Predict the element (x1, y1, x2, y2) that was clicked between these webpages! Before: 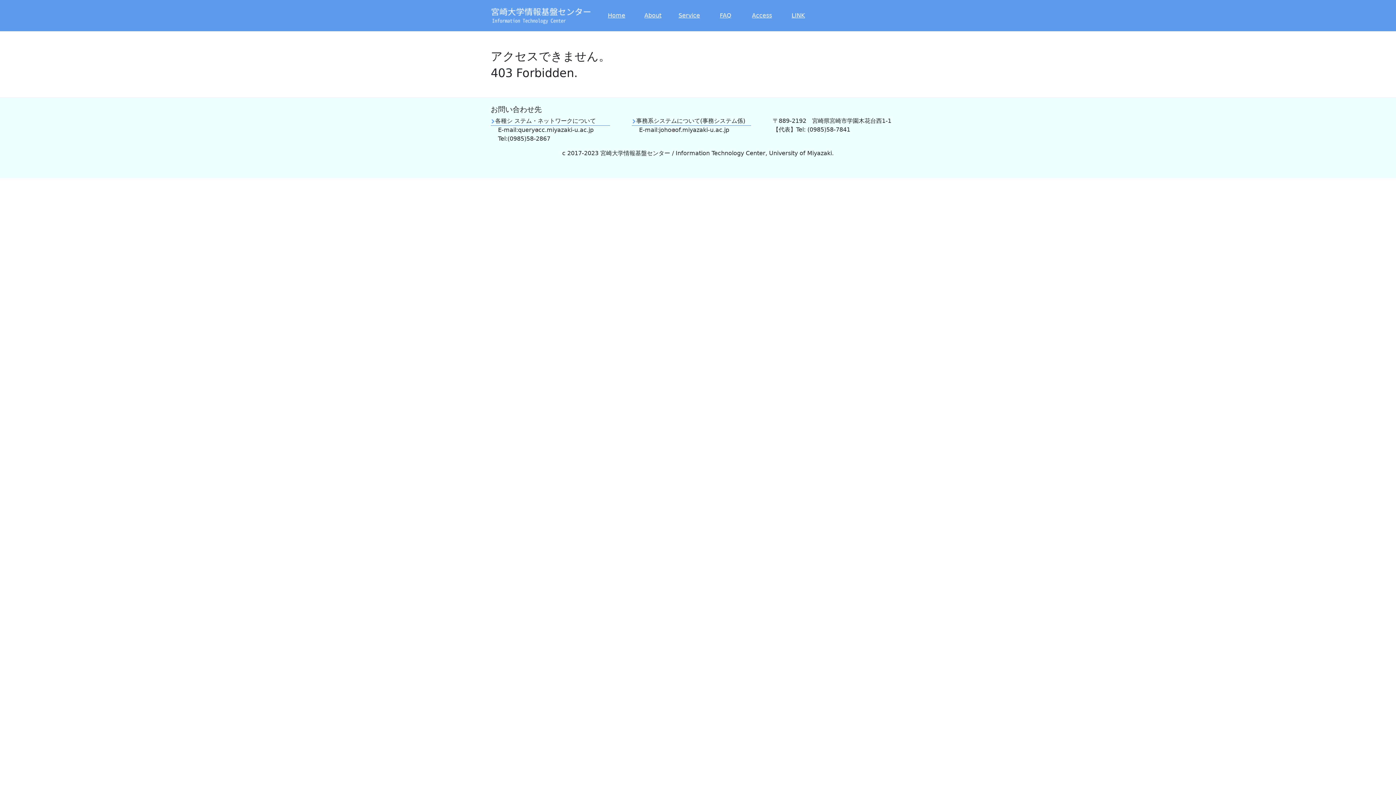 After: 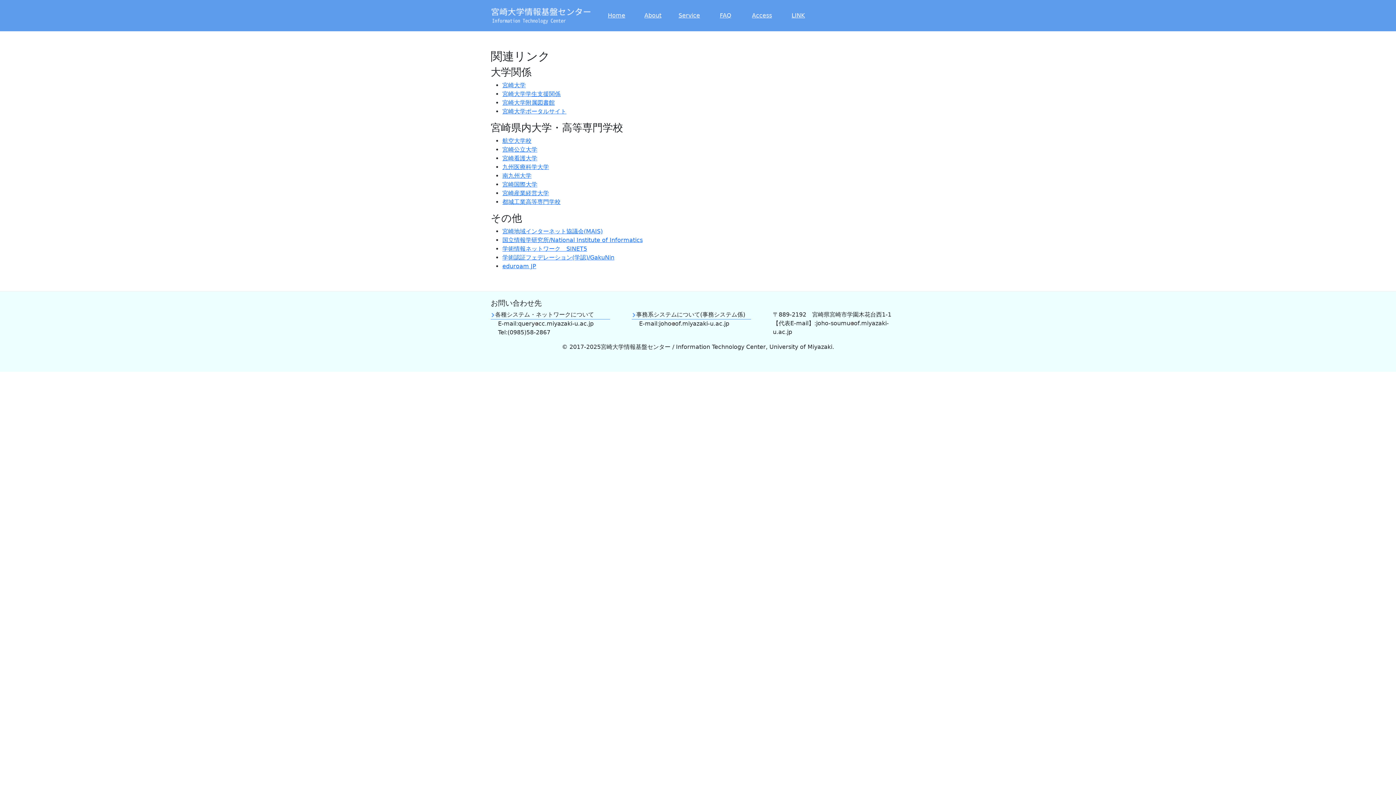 Action: bbox: (780, 7, 816, 23) label: LINK